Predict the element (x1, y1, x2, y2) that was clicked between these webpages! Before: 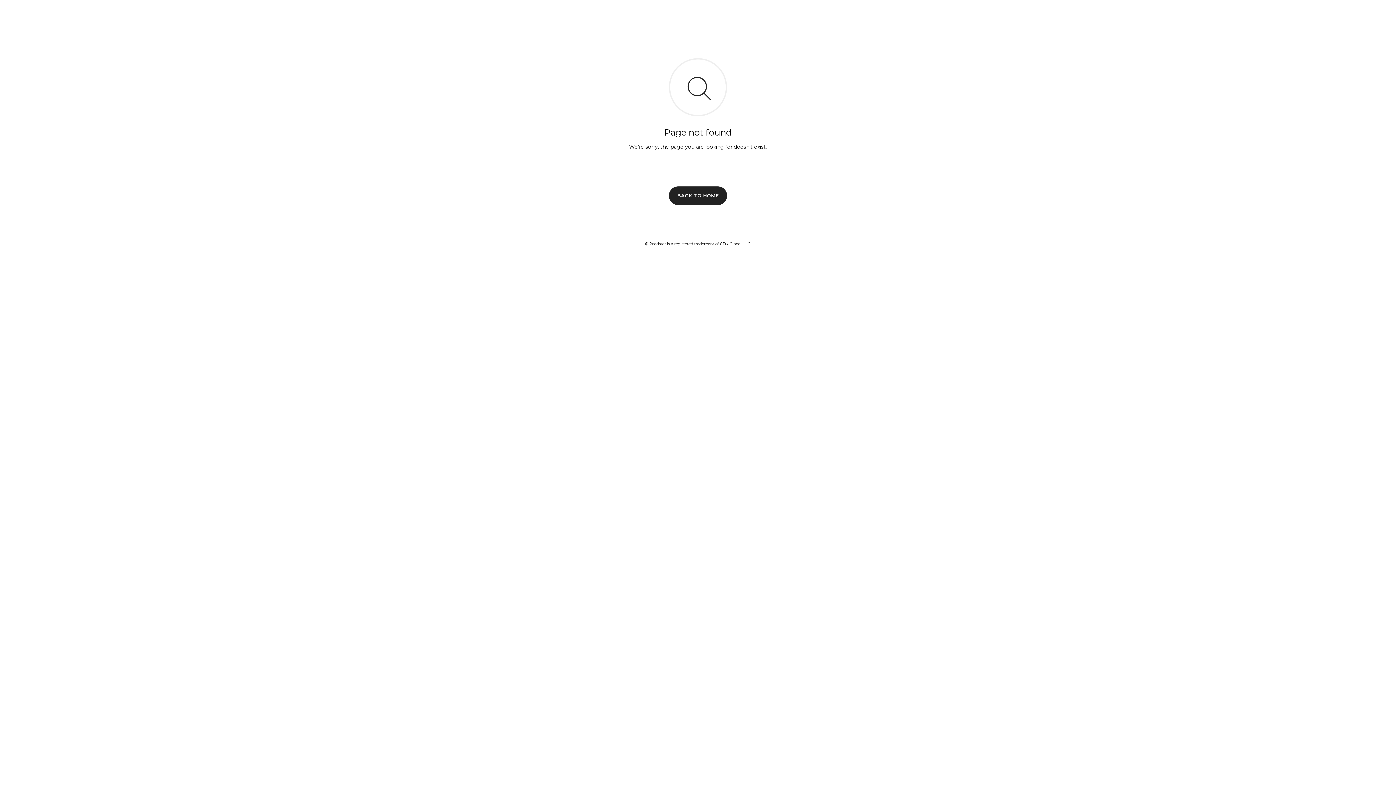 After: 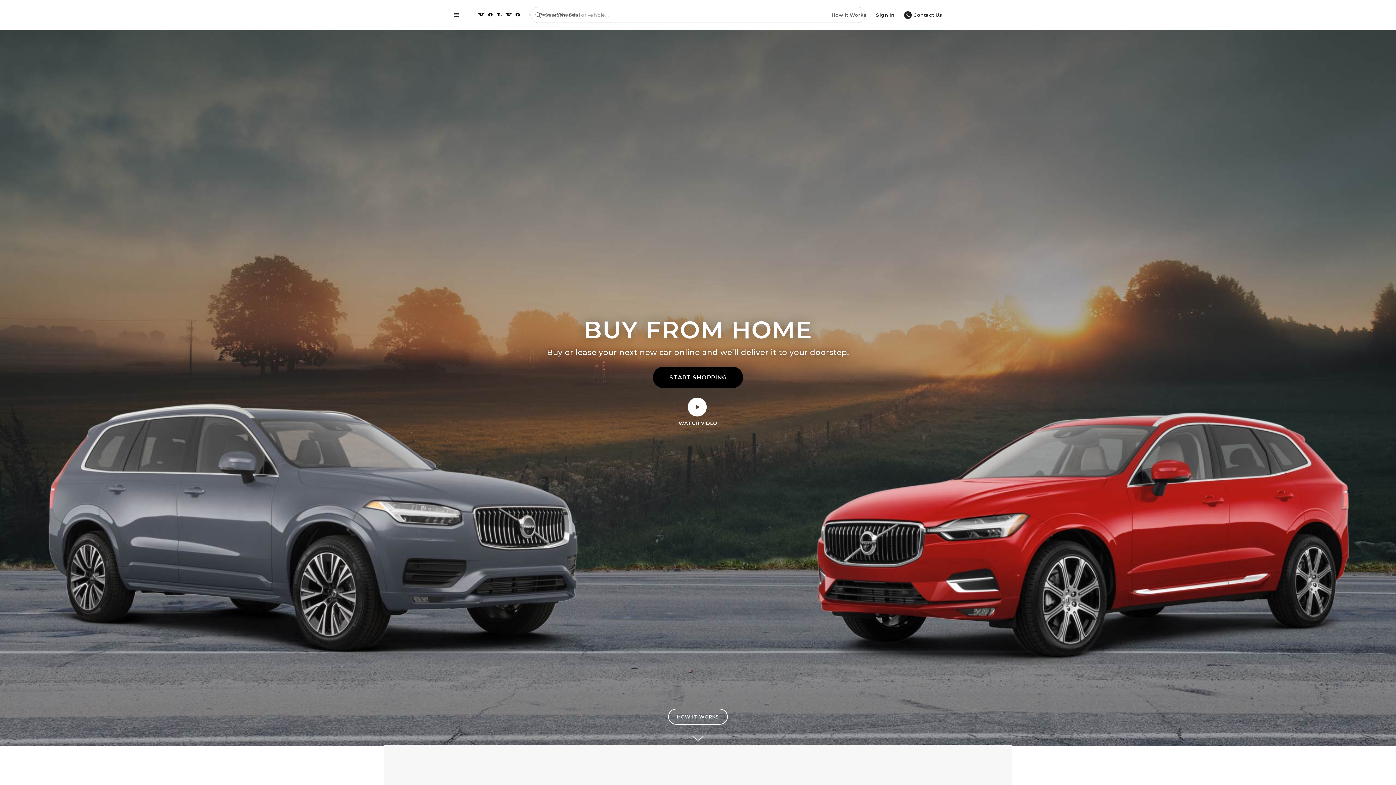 Action: label: BACK TO HOME bbox: (669, 186, 727, 204)